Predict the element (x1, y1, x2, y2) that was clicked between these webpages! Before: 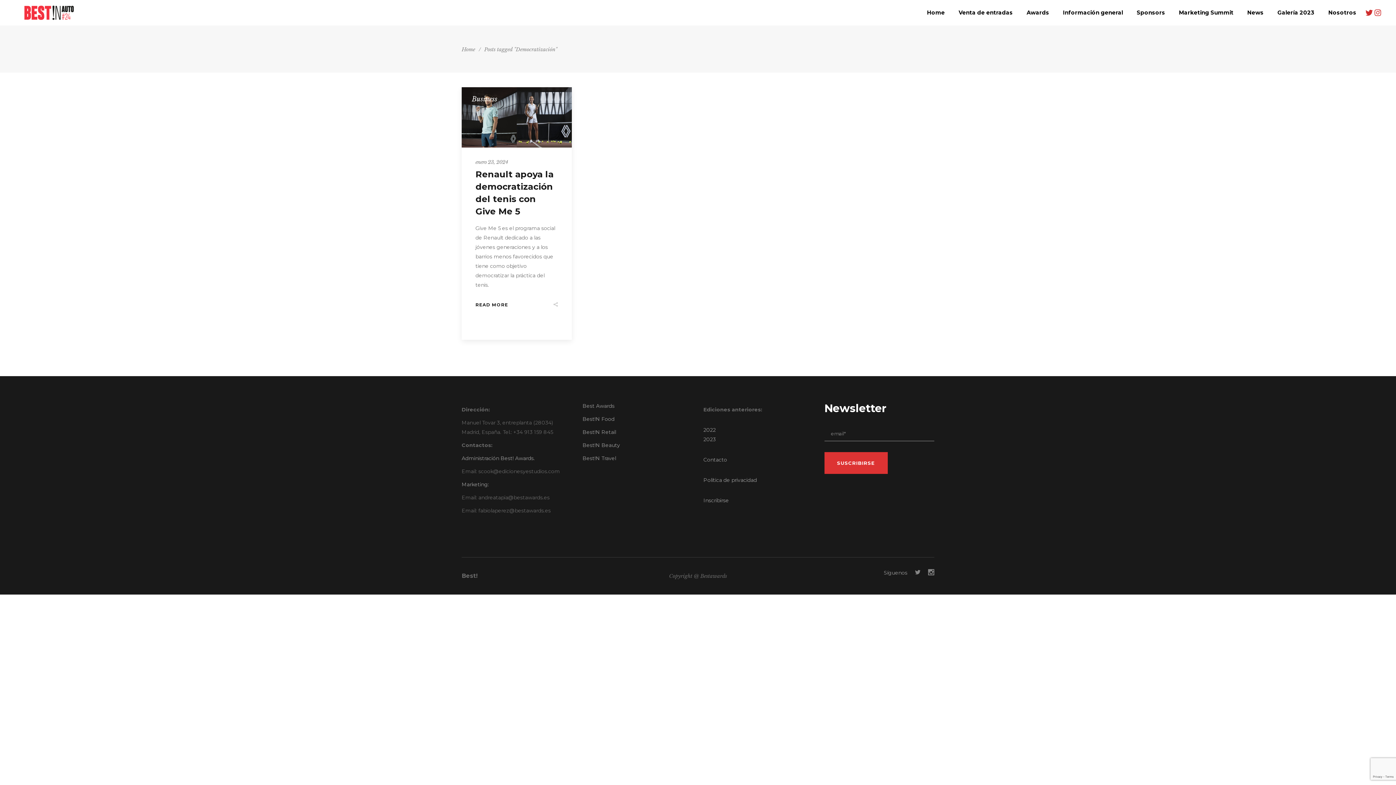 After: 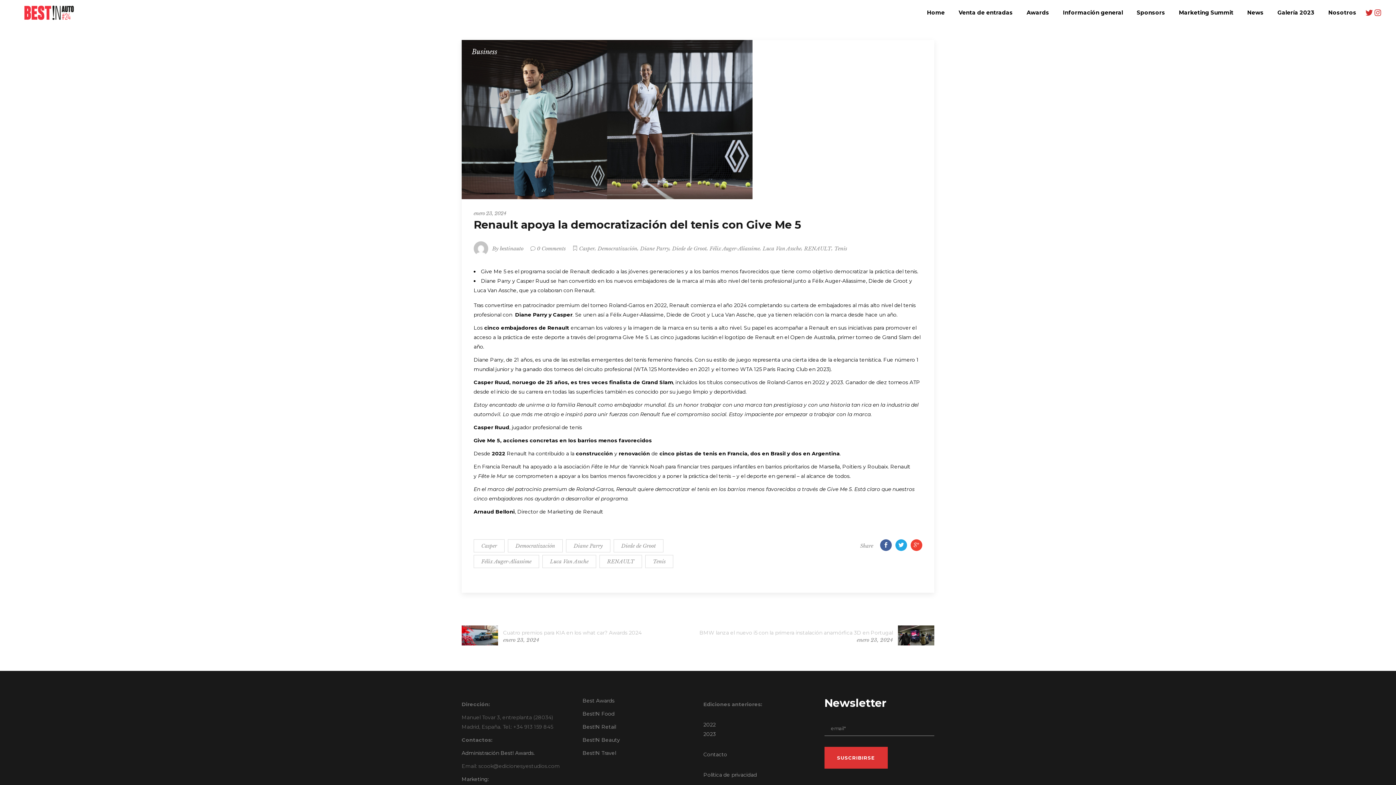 Action: bbox: (461, 87, 571, 147)